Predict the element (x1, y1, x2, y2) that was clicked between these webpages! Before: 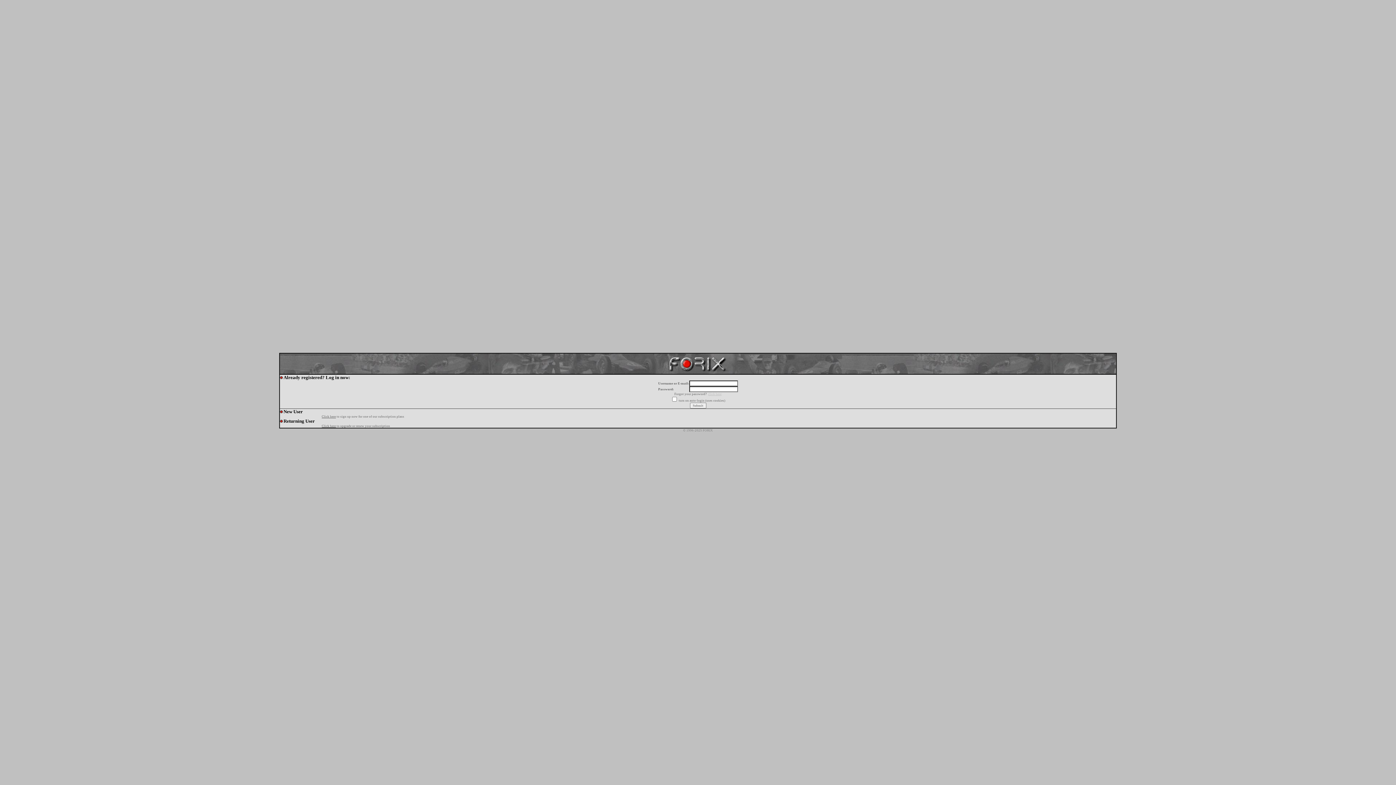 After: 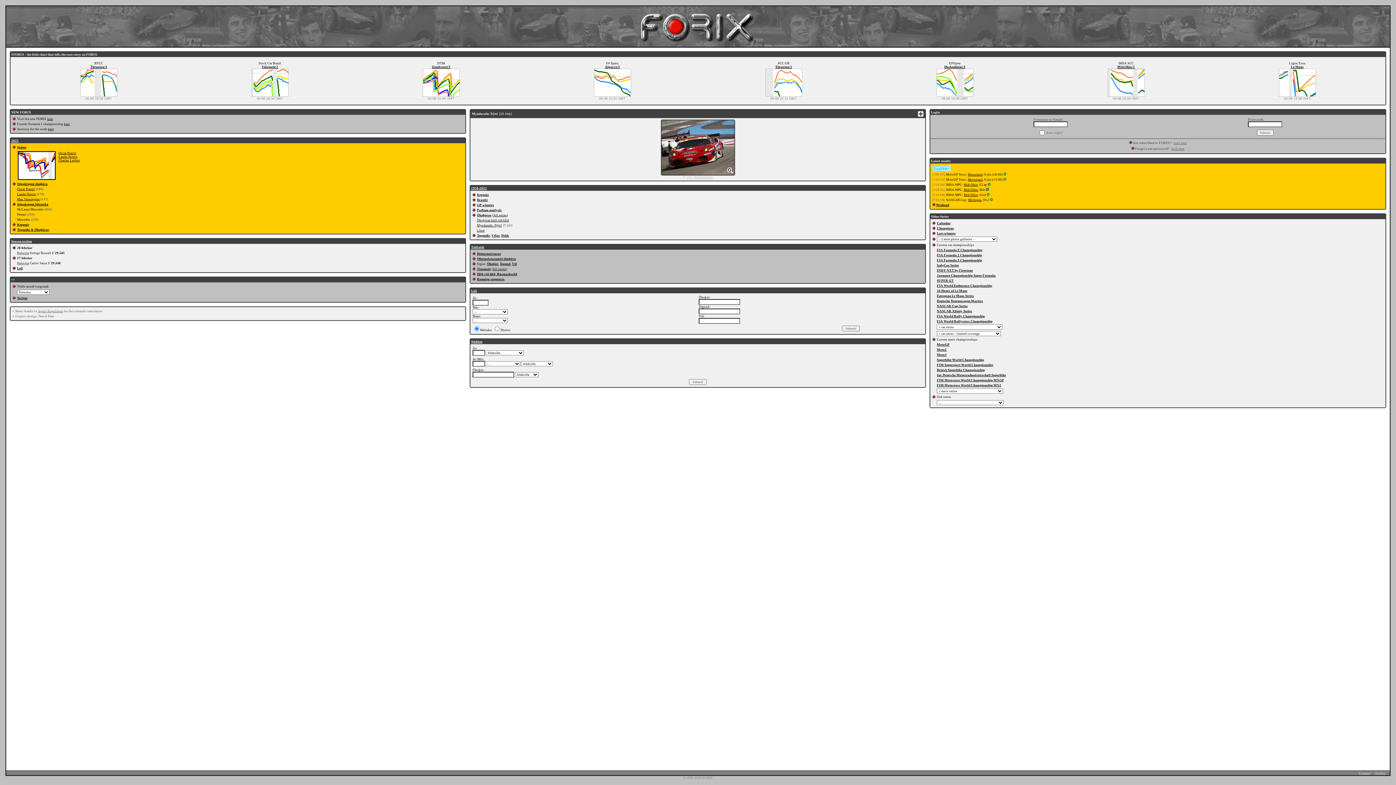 Action: bbox: (666, 369, 729, 375)